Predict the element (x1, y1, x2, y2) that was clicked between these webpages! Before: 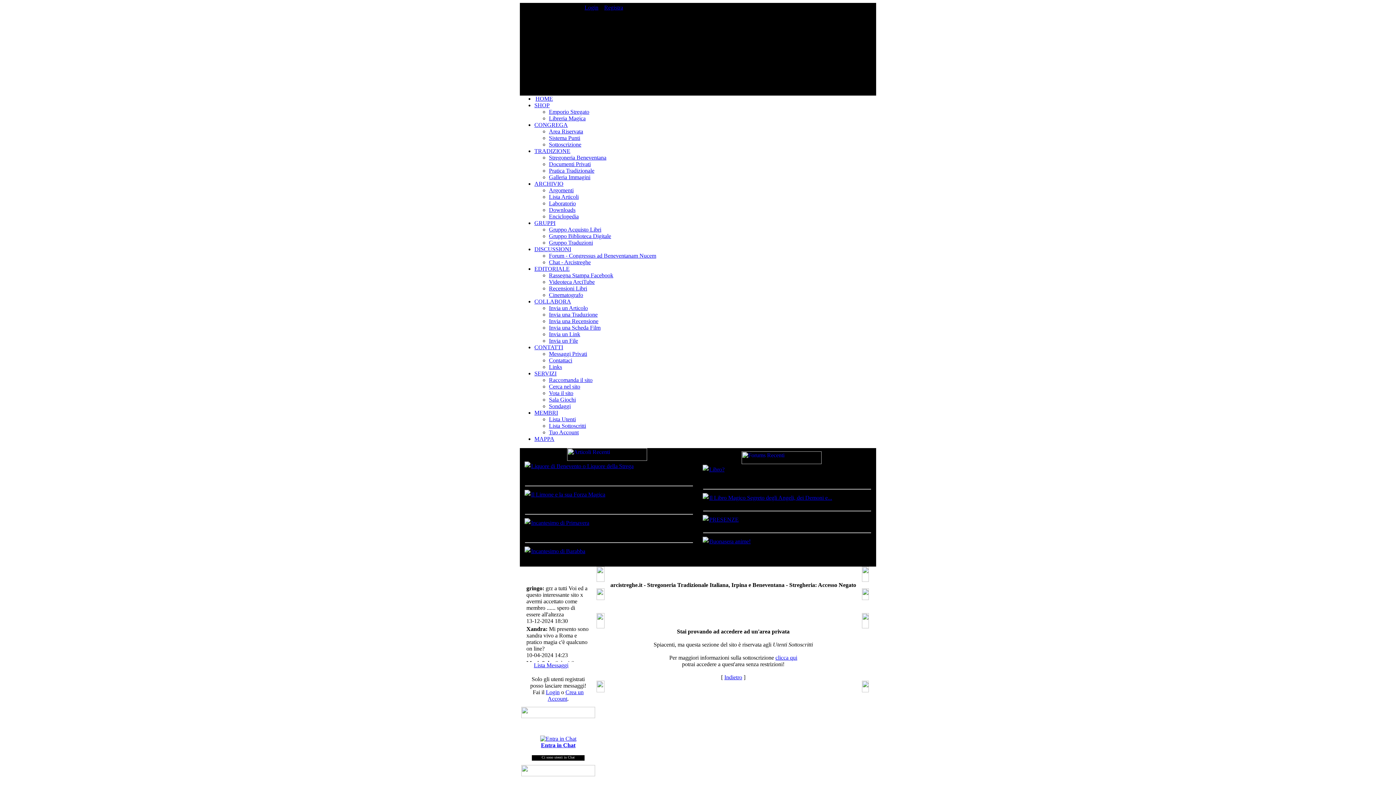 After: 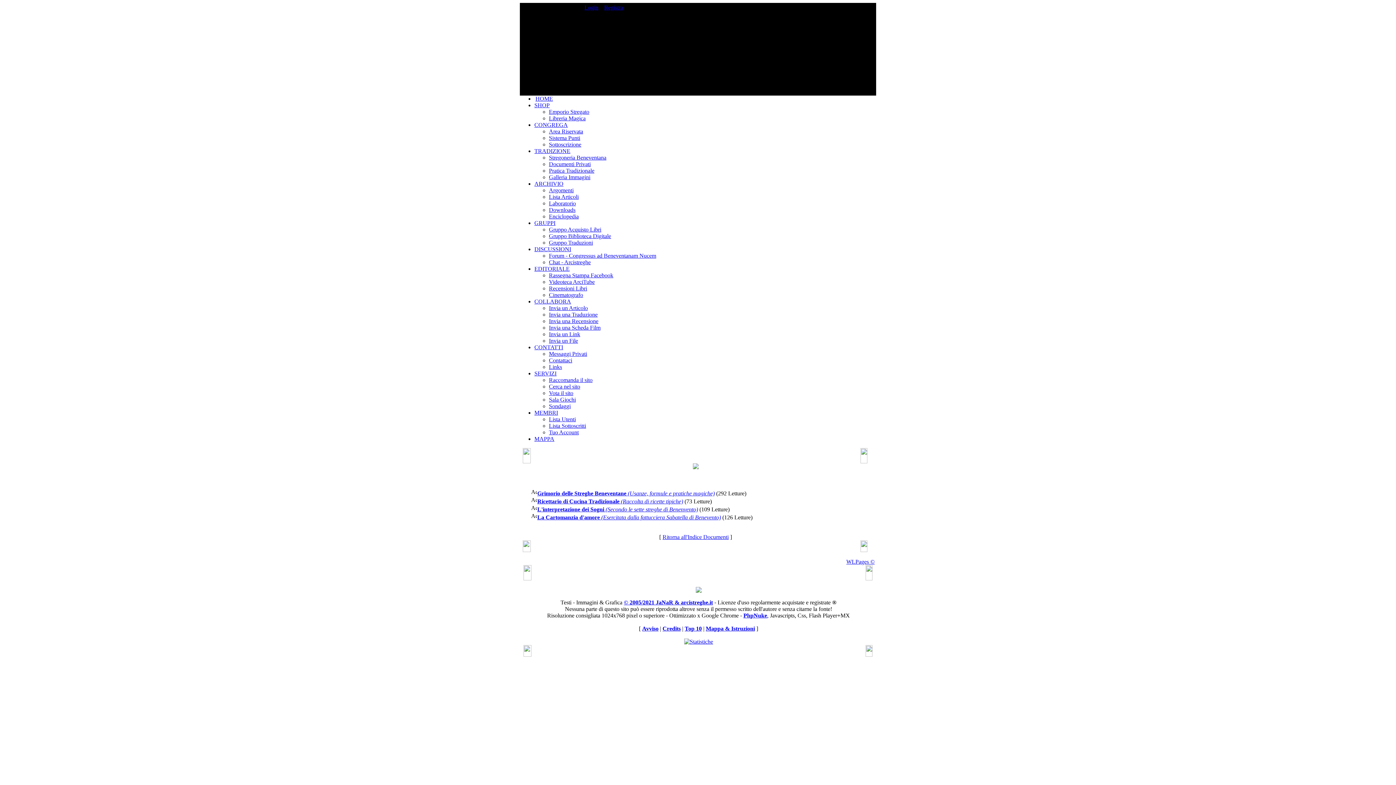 Action: label: Pratica Tradizionale bbox: (549, 167, 594, 173)